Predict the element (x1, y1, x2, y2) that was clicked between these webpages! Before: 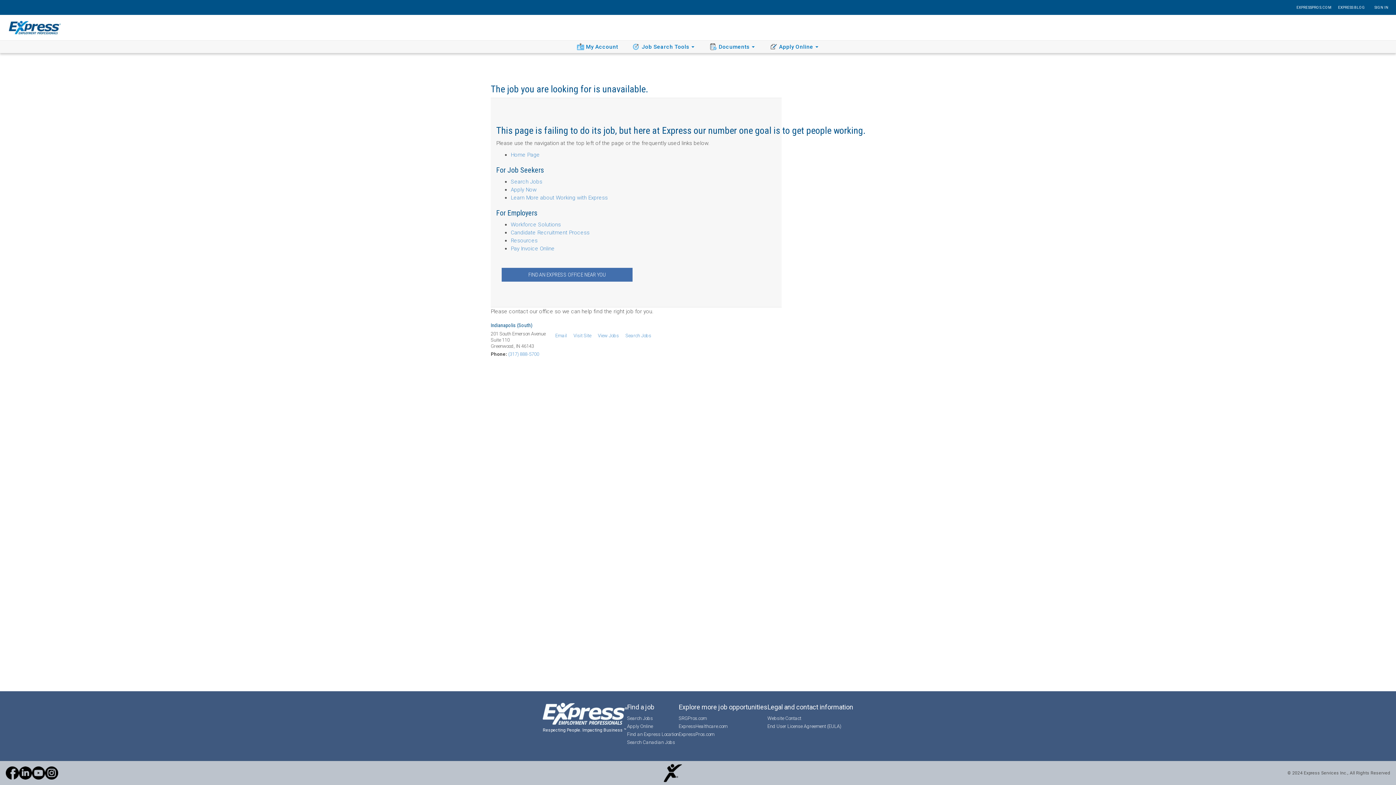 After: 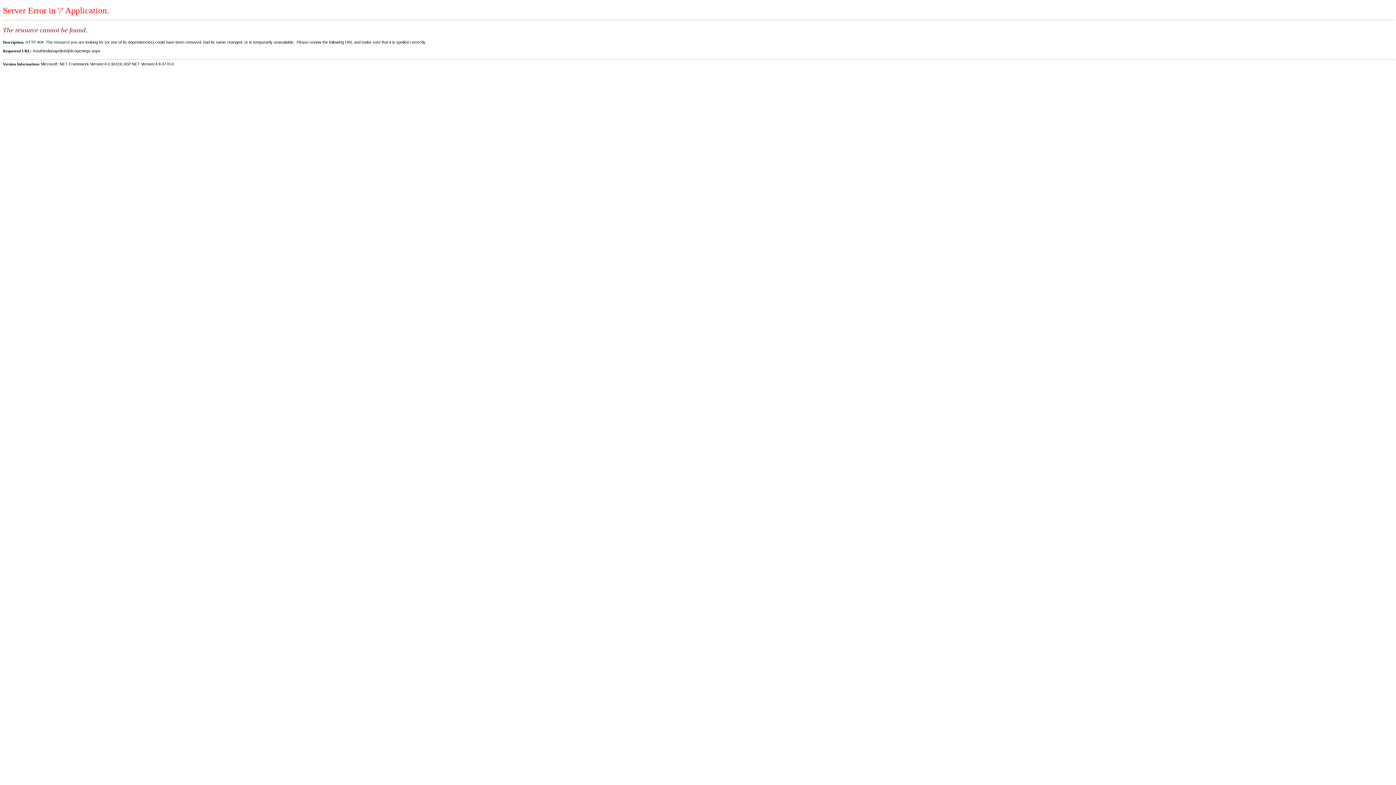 Action: label: View Jobs bbox: (598, 333, 619, 338)